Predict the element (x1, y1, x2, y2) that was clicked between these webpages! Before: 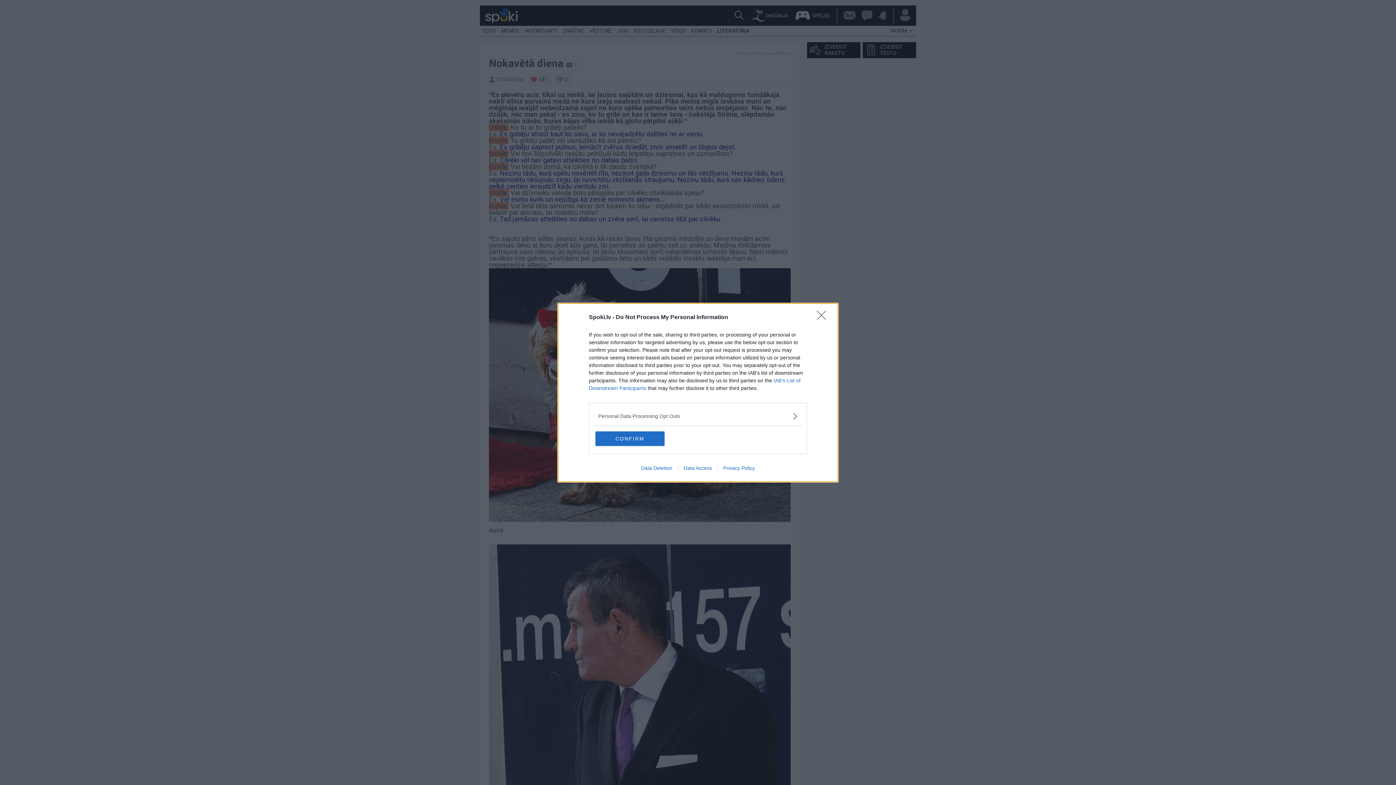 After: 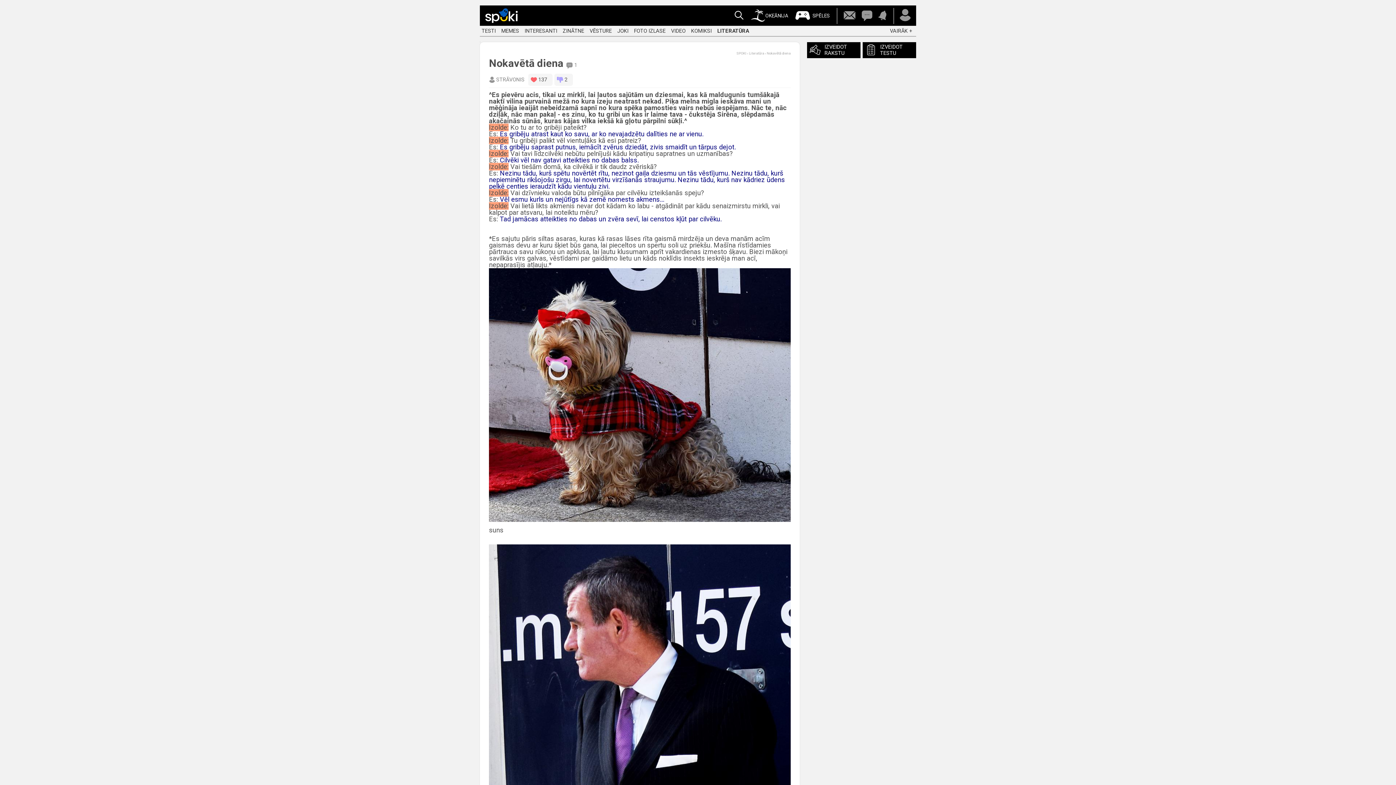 Action: label: Close bbox: (817, 310, 830, 324)